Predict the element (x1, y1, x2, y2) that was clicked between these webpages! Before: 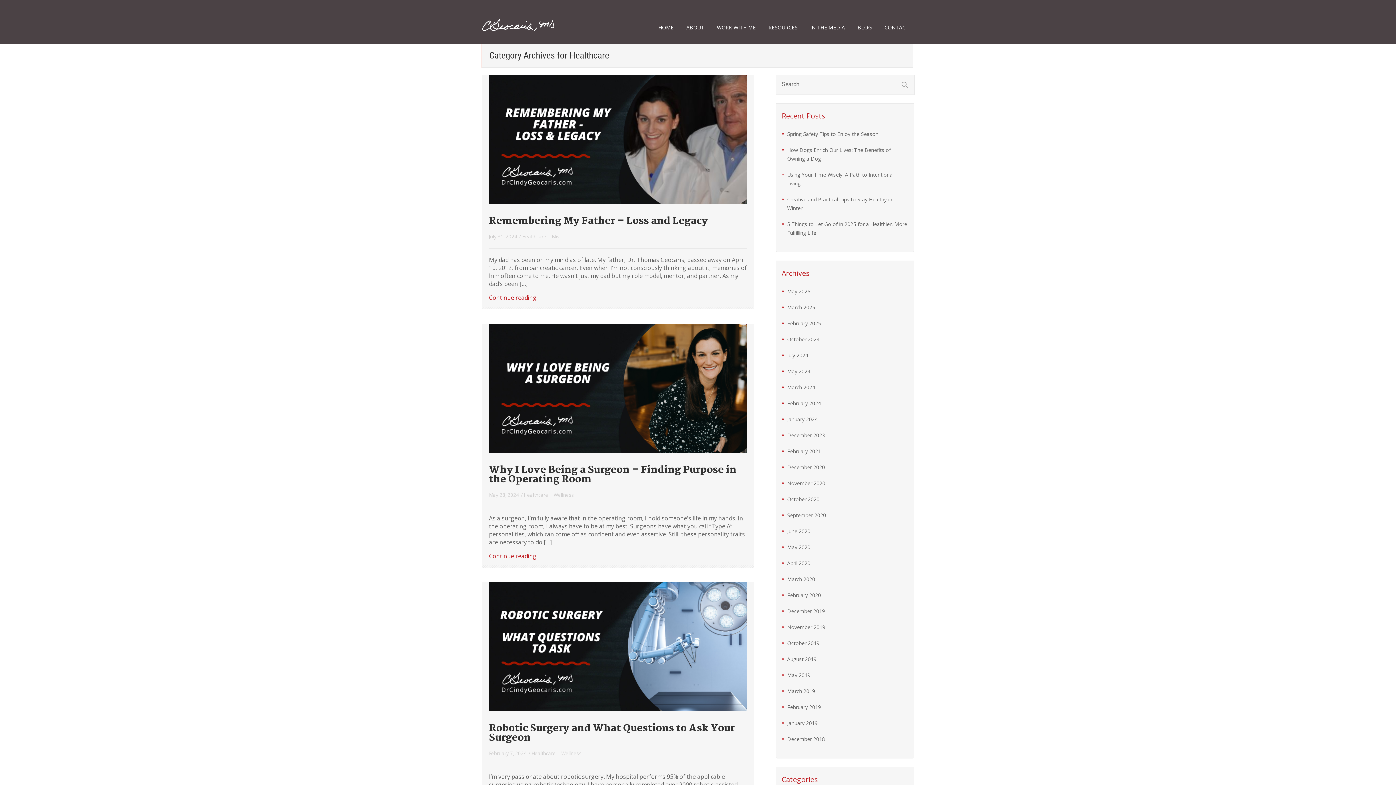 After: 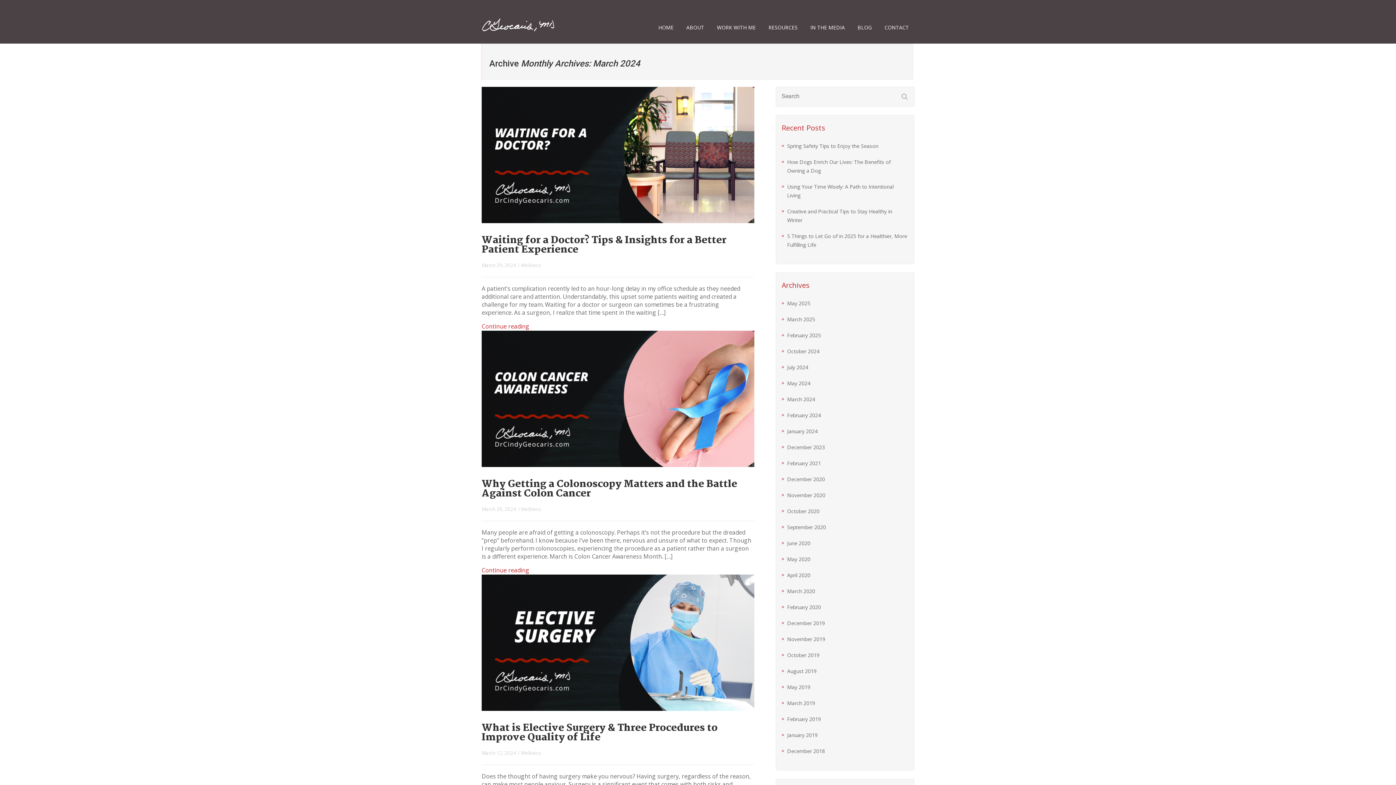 Action: bbox: (787, 384, 815, 390) label: March 2024